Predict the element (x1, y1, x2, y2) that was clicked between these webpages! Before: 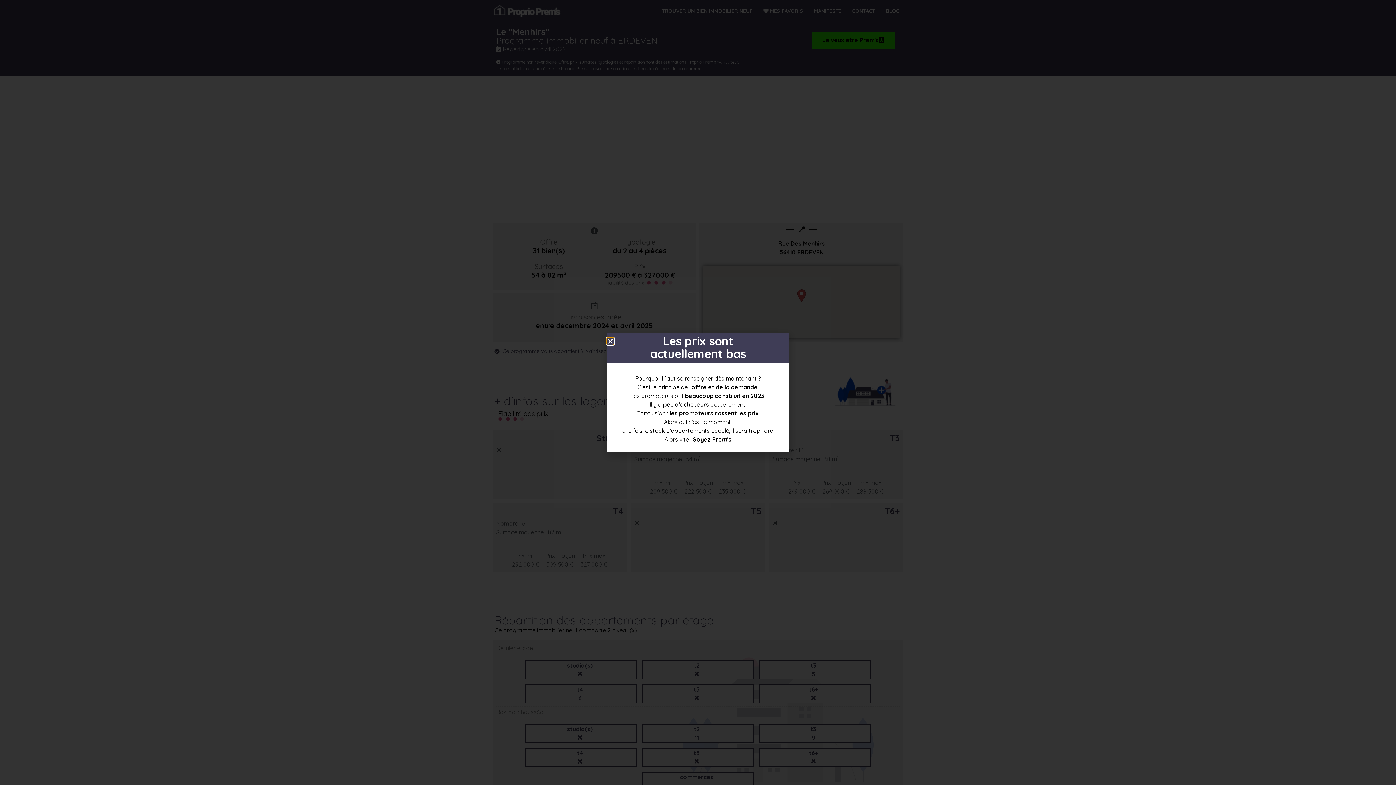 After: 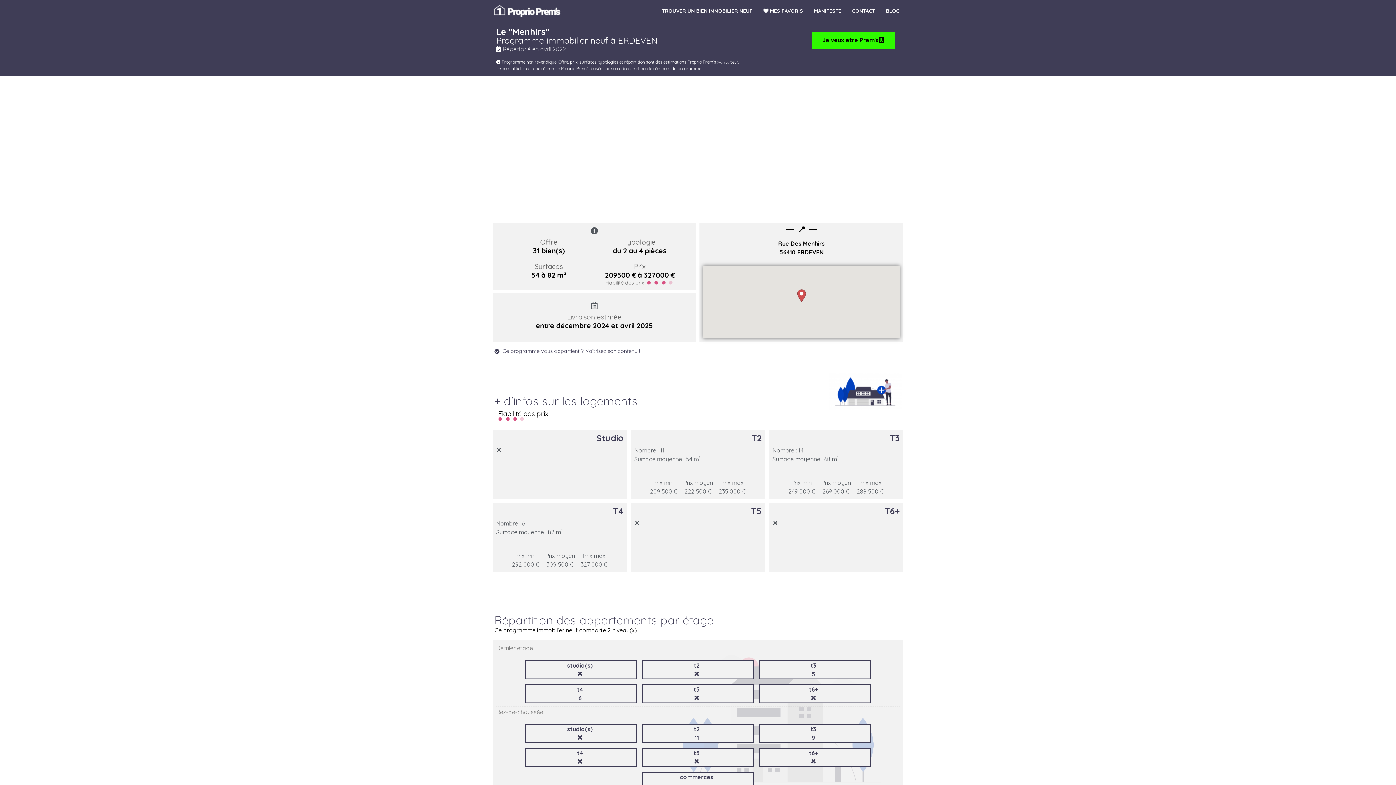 Action: label: Close bbox: (607, 338, 613, 344)